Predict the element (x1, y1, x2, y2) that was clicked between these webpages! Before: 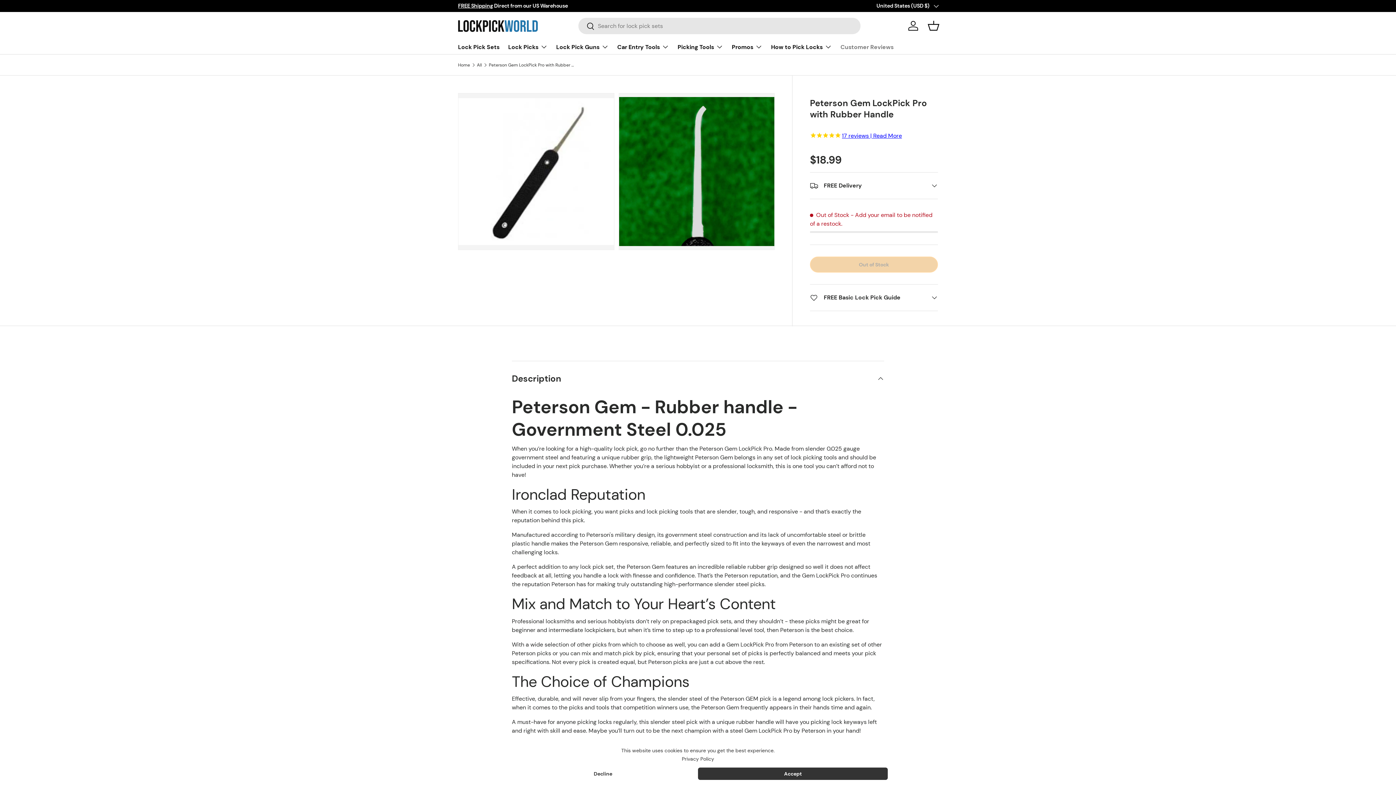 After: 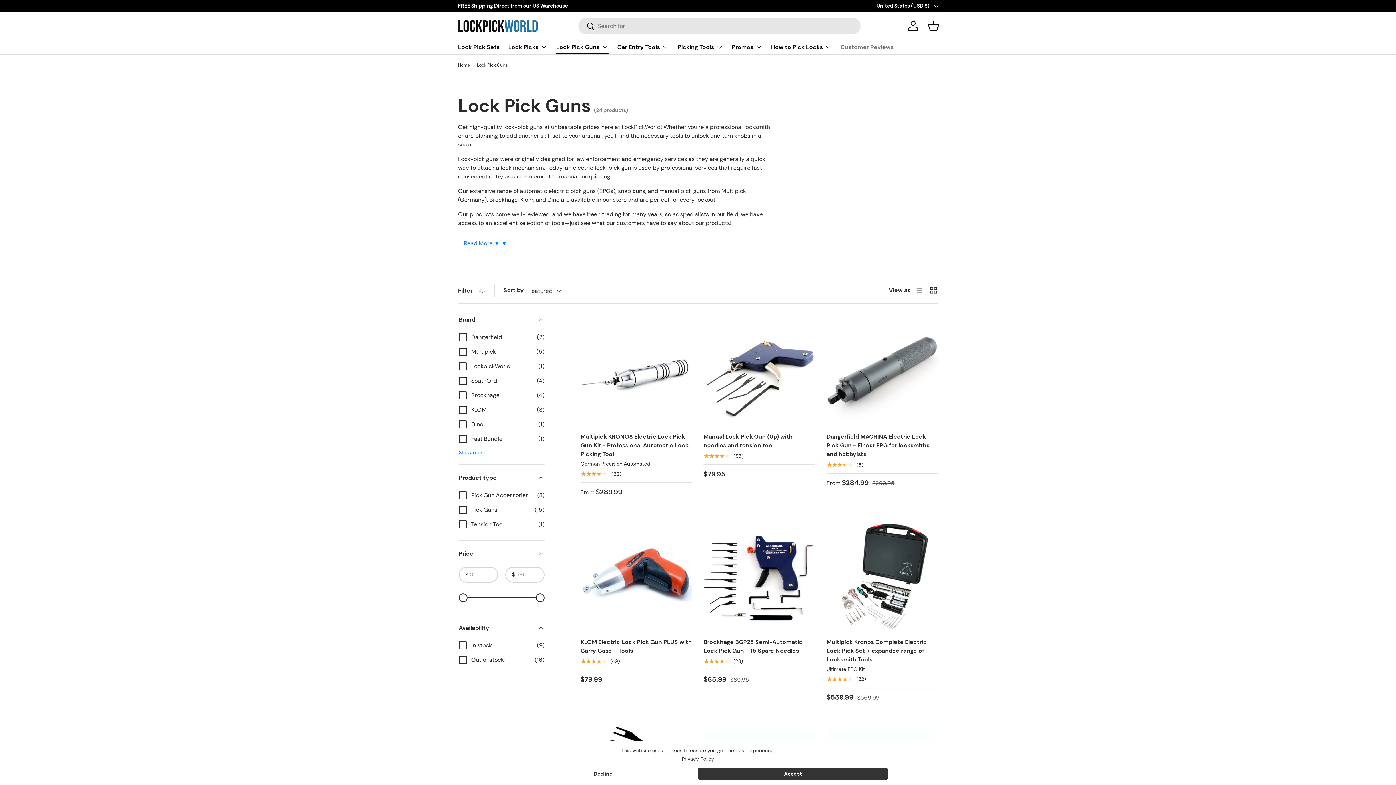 Action: bbox: (556, 39, 608, 54) label: Lock Pick Guns